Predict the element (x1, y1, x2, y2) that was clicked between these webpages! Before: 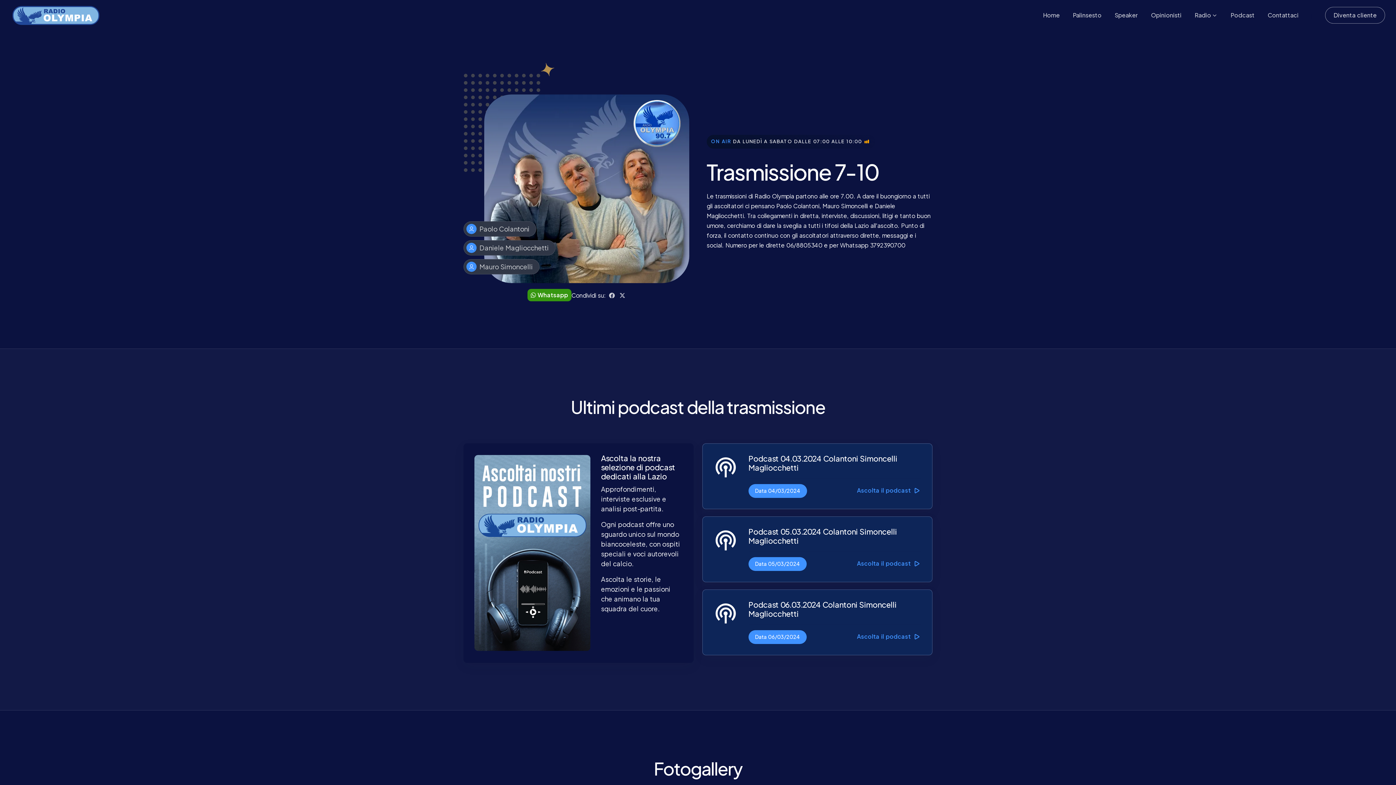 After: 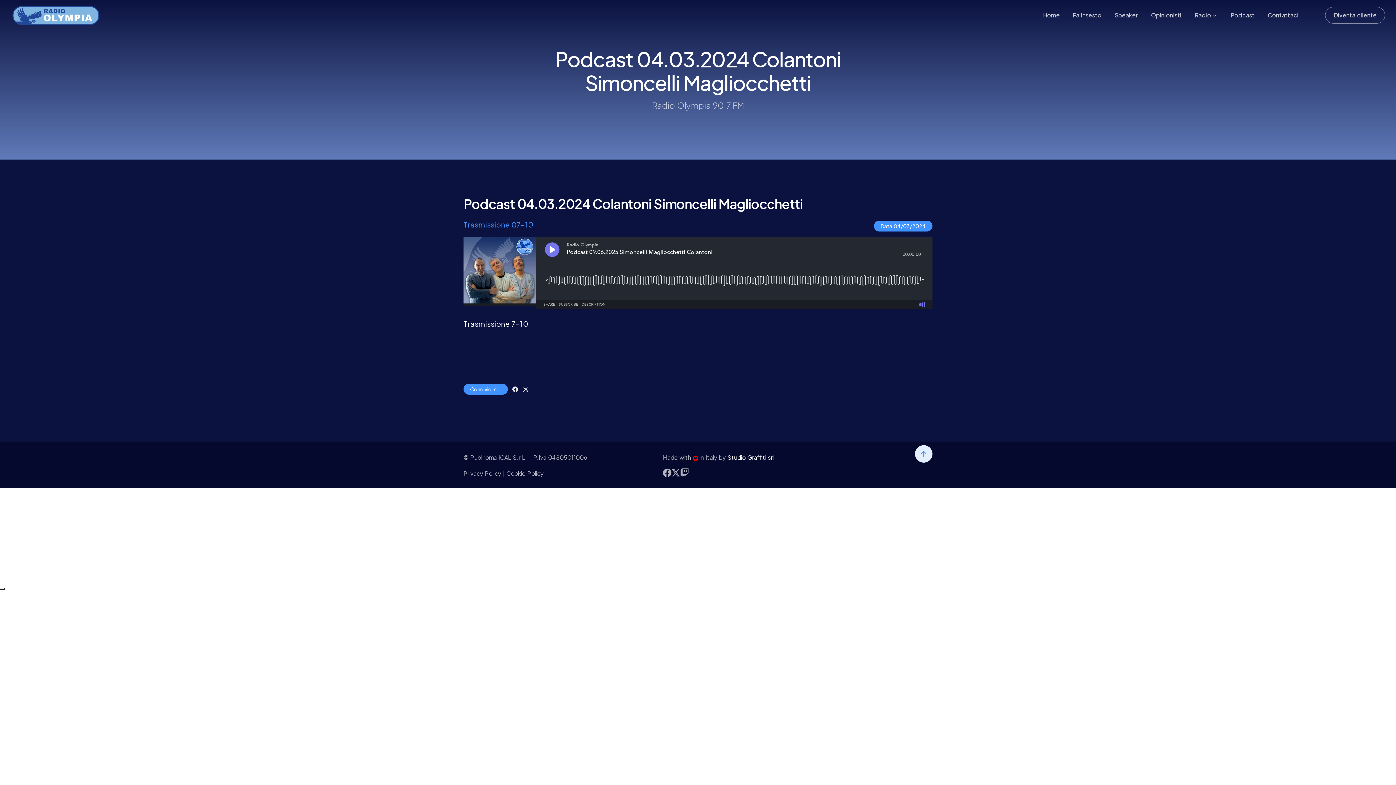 Action: bbox: (857, 484, 921, 498) label: Ascolta il podcast 
Ascolta il podcast 